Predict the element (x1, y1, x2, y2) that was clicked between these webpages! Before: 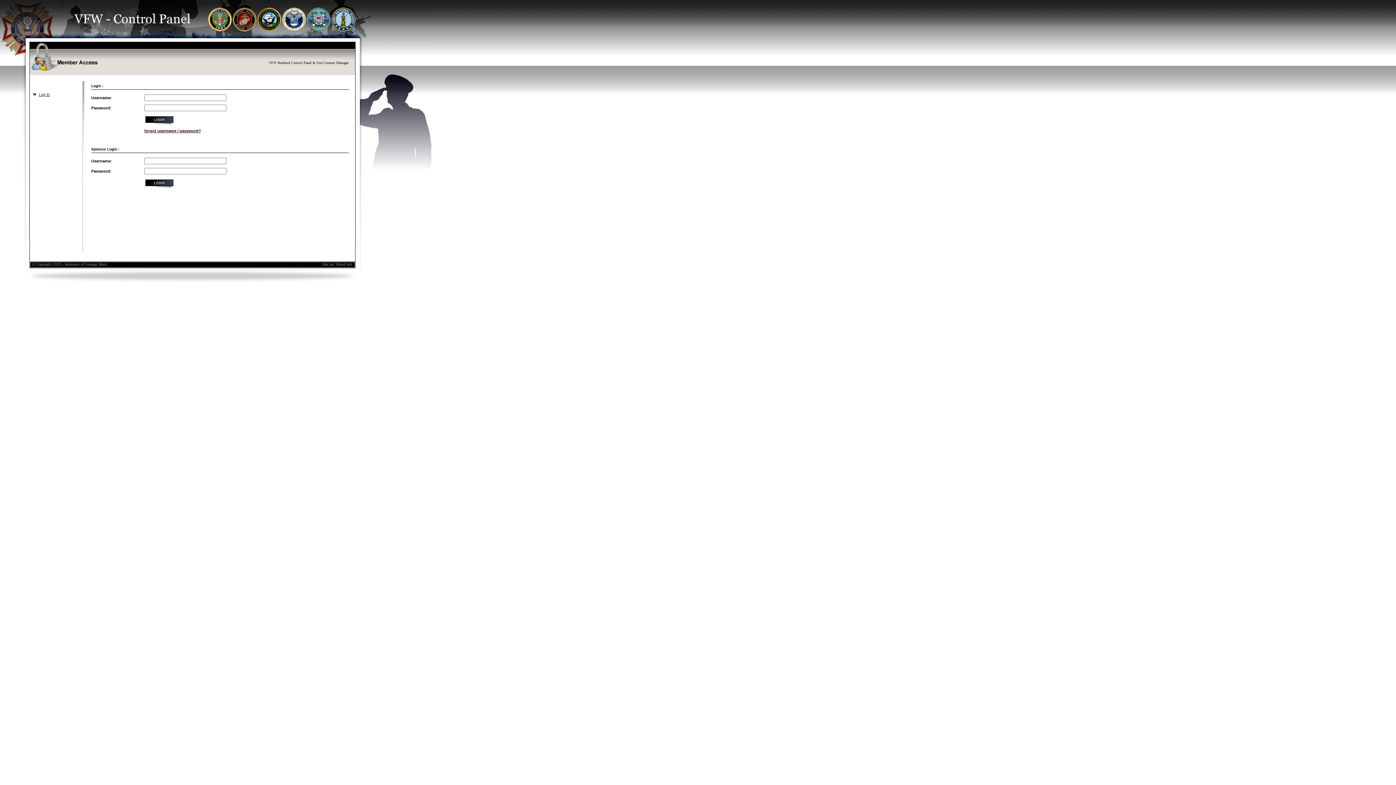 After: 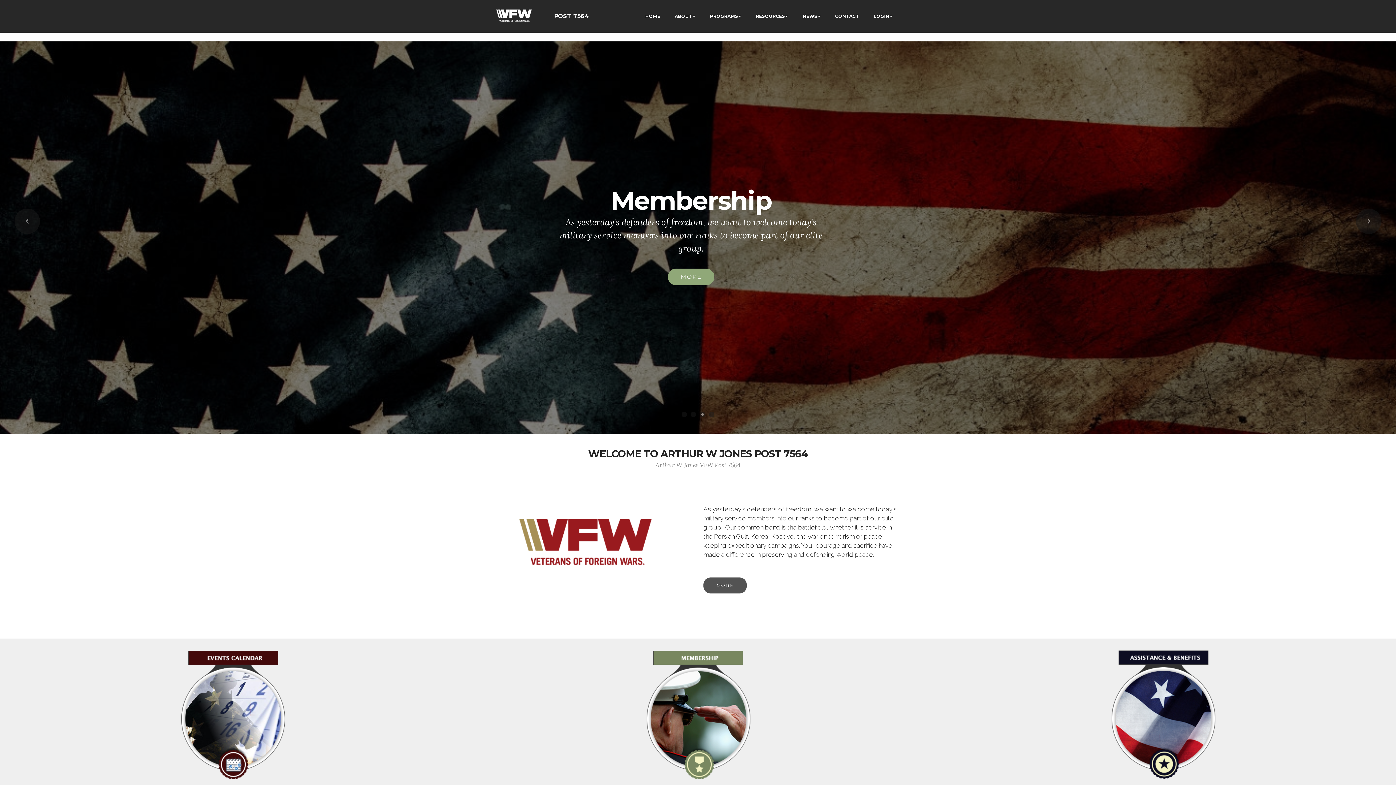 Action: label: VFW Backend Control Panel & Site Content Manager bbox: (268, 60, 348, 64)